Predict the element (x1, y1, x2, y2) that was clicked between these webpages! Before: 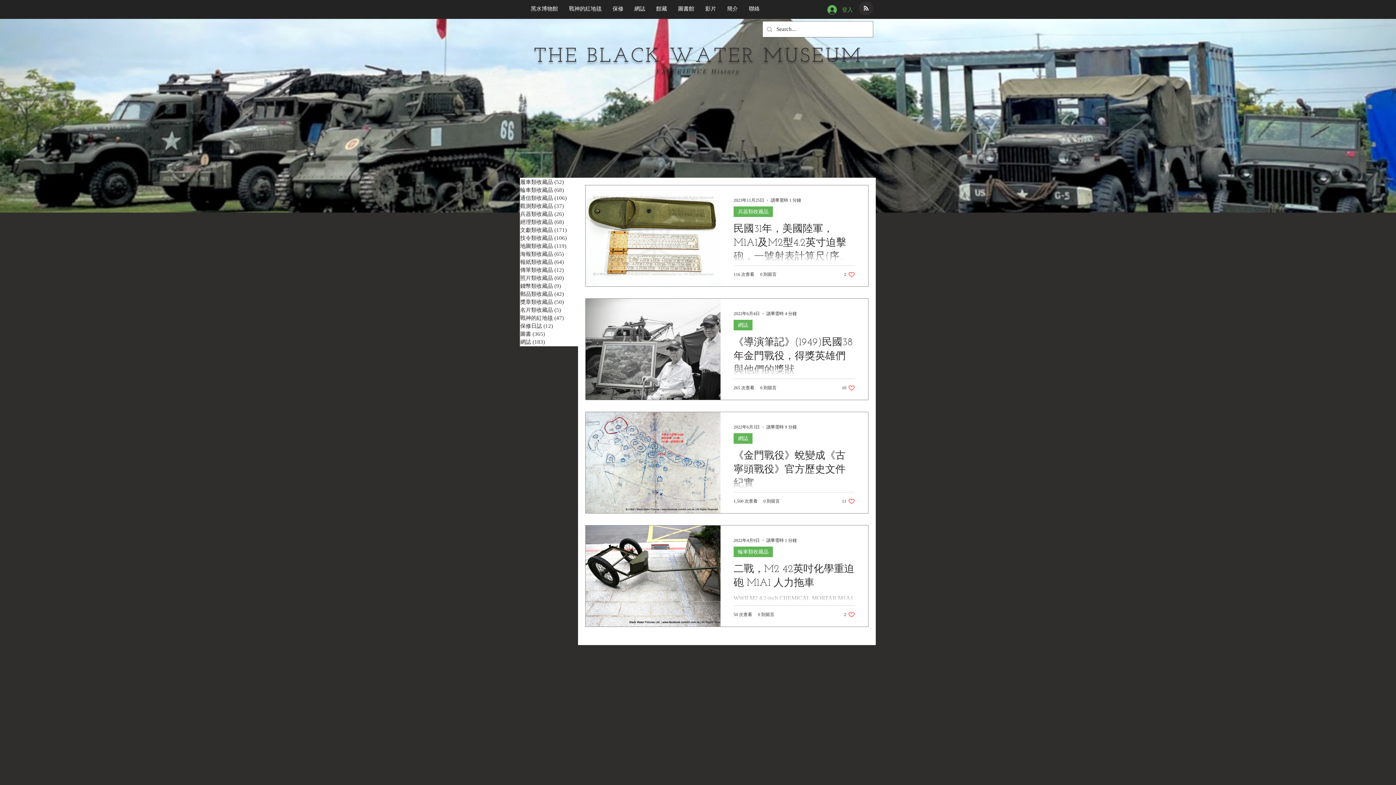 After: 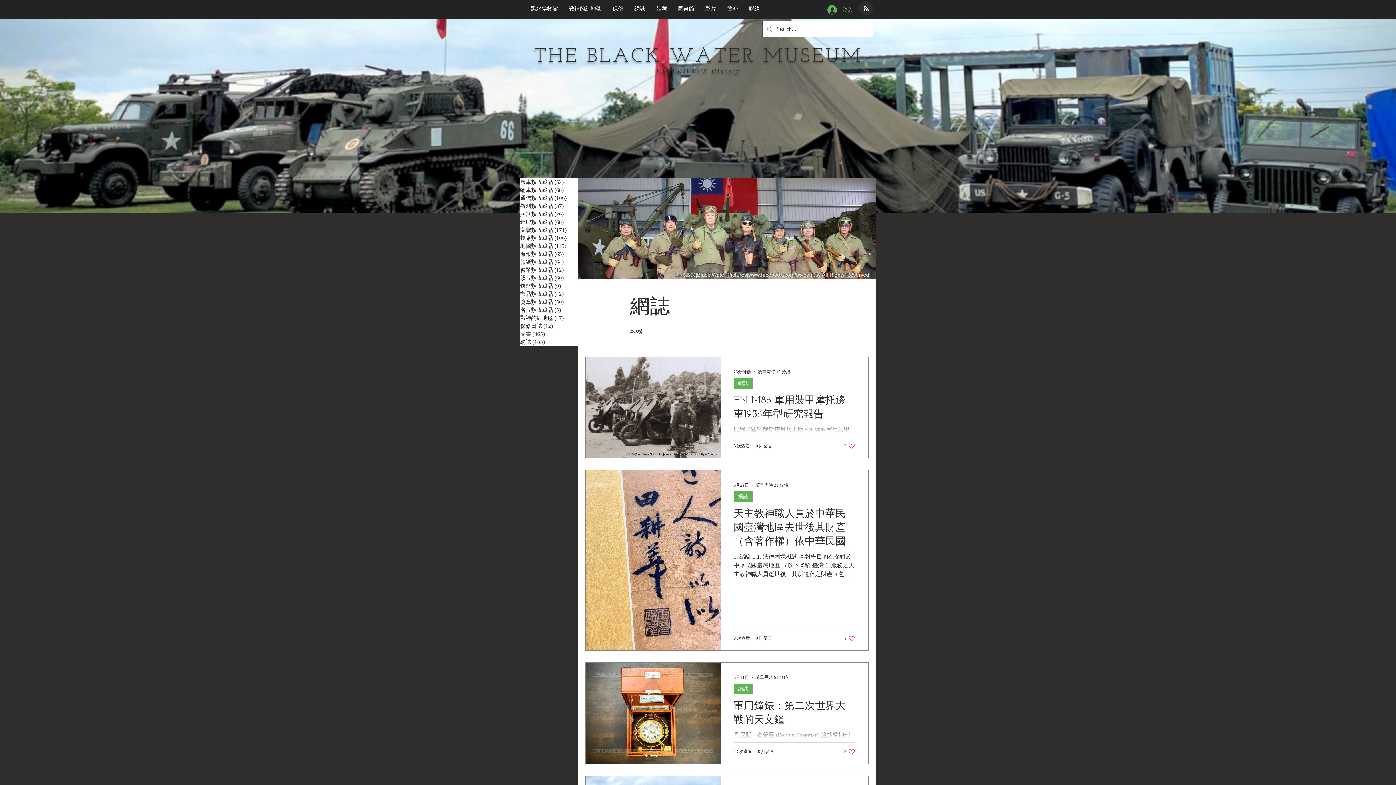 Action: label: 網誌 (183)
183 篇文章 bbox: (520, 338, 578, 346)